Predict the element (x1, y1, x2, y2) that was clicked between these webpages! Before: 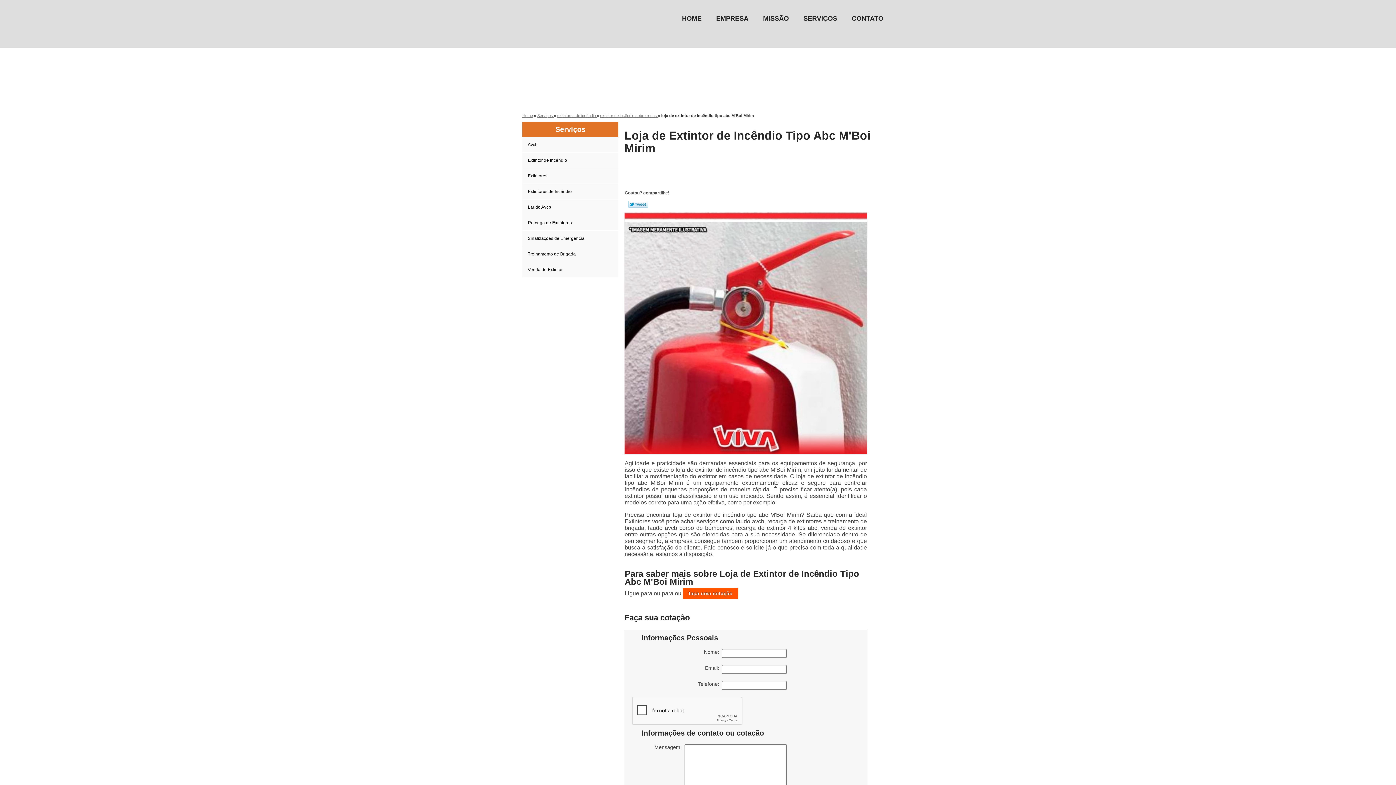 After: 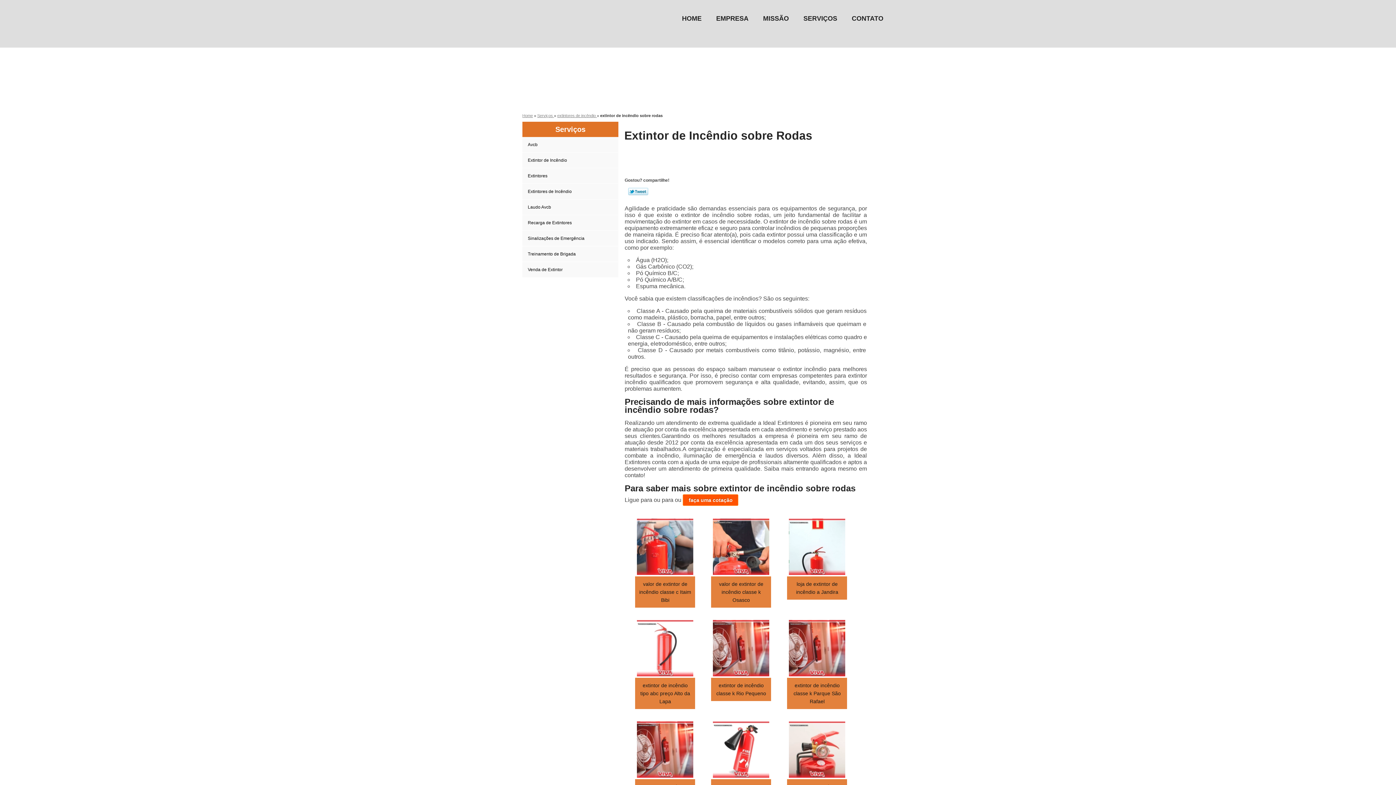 Action: bbox: (600, 113, 658, 117) label: extintor de incêndio sobre rodas 